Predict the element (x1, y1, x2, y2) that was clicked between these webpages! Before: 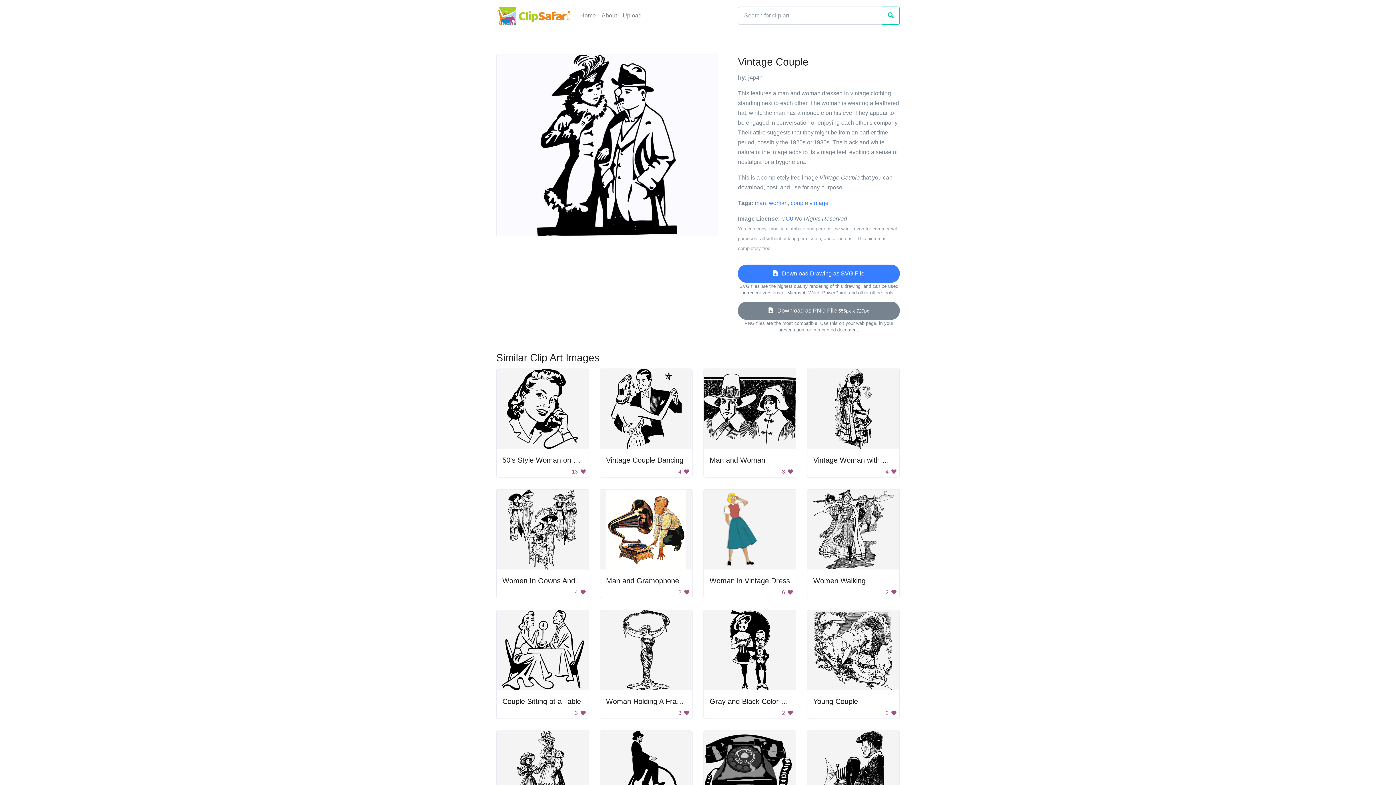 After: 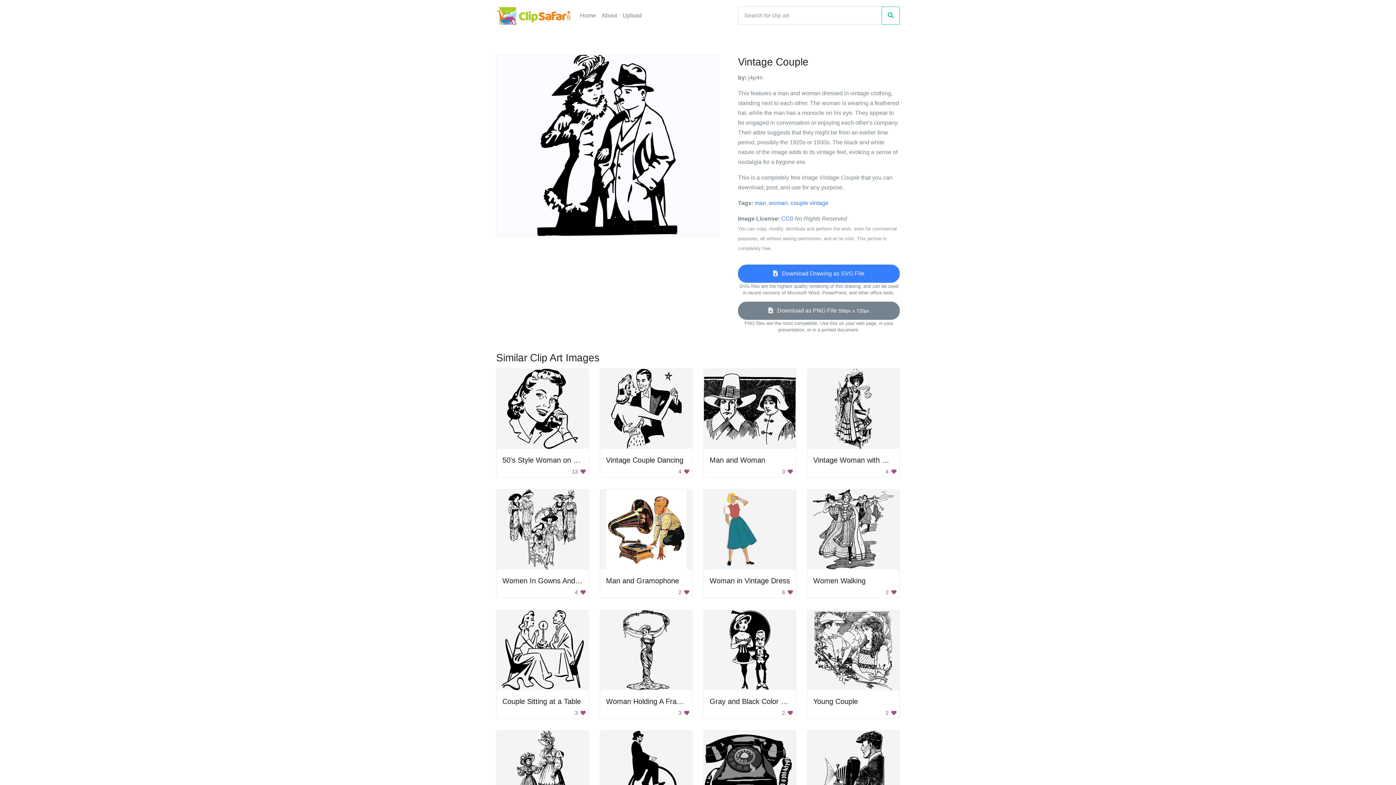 Action: label: couple vintage bbox: (790, 200, 828, 206)